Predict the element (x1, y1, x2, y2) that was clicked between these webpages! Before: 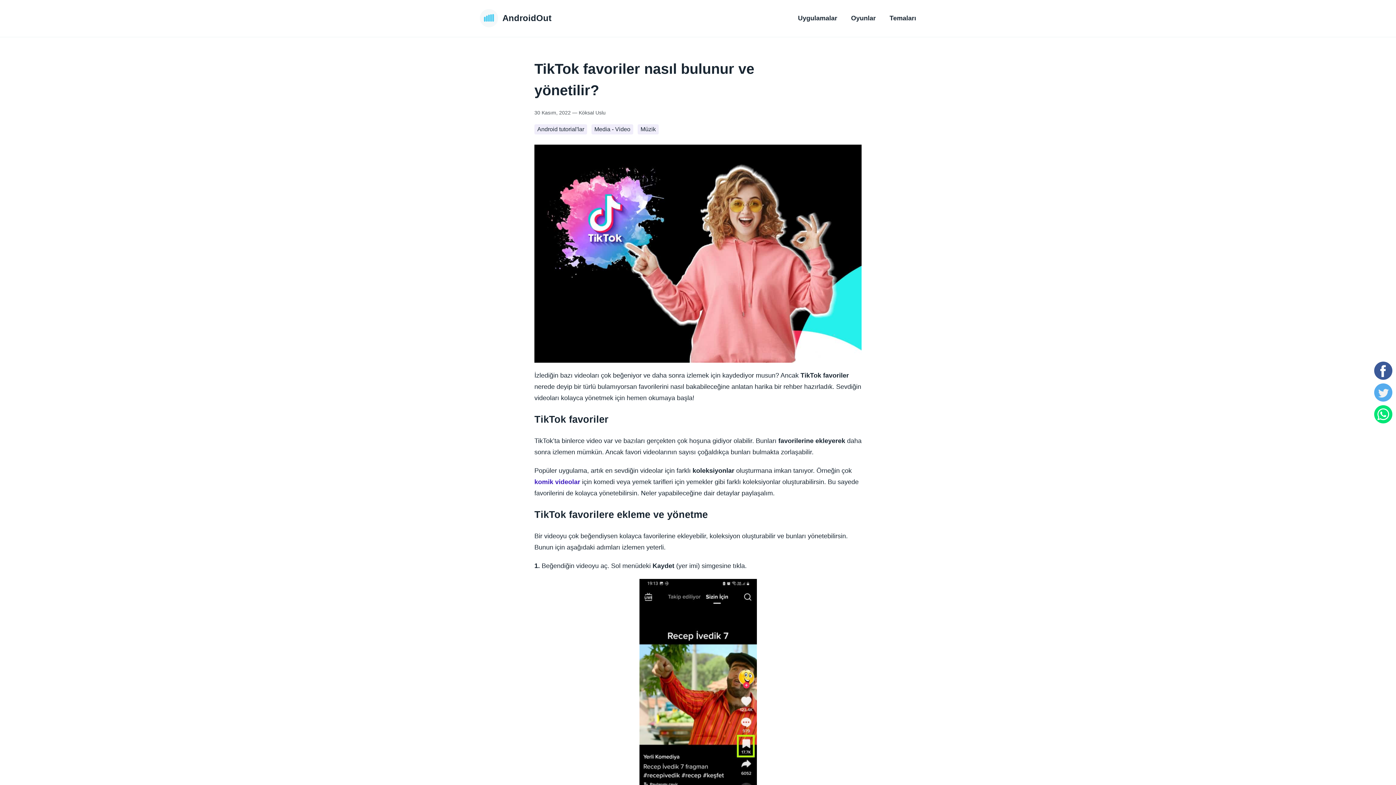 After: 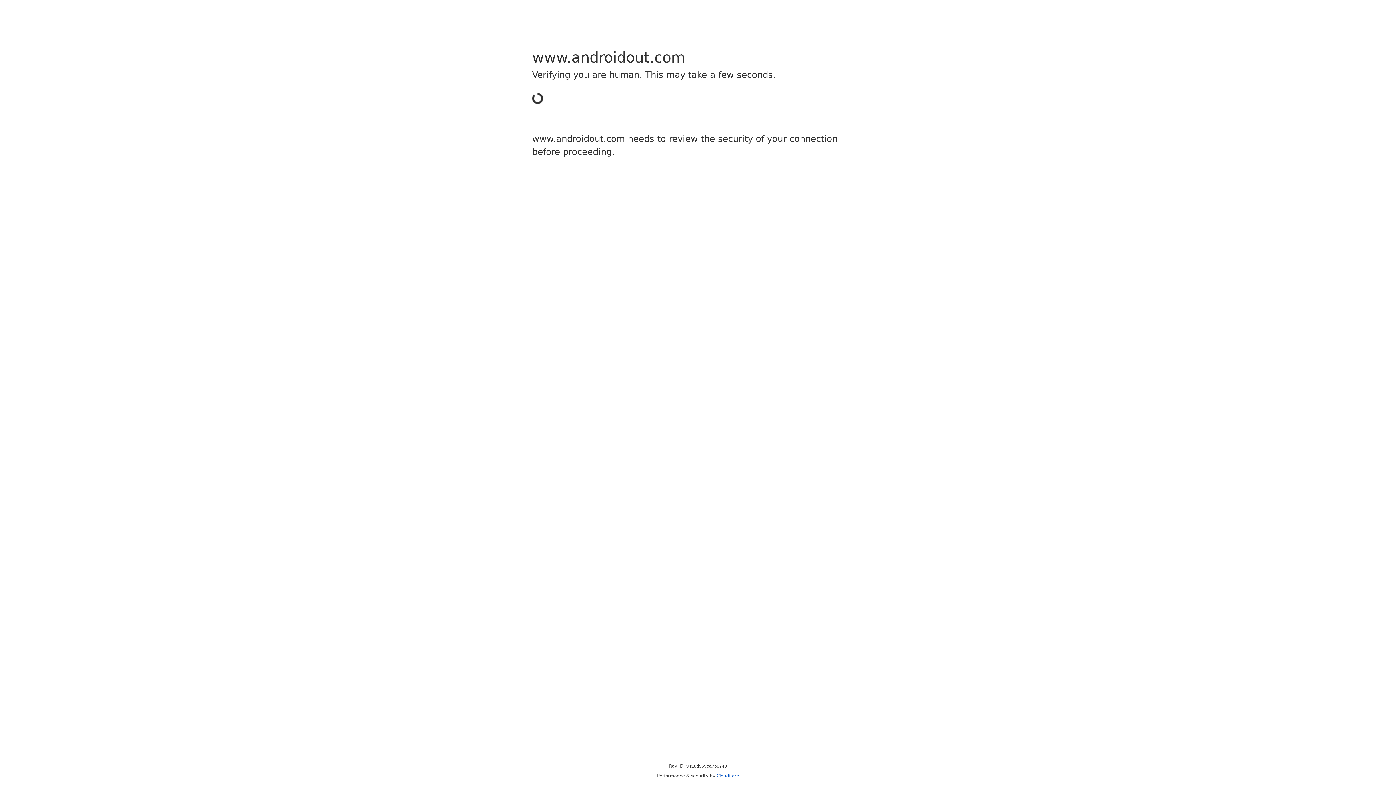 Action: label: Oyunlar bbox: (846, 9, 881, 27)